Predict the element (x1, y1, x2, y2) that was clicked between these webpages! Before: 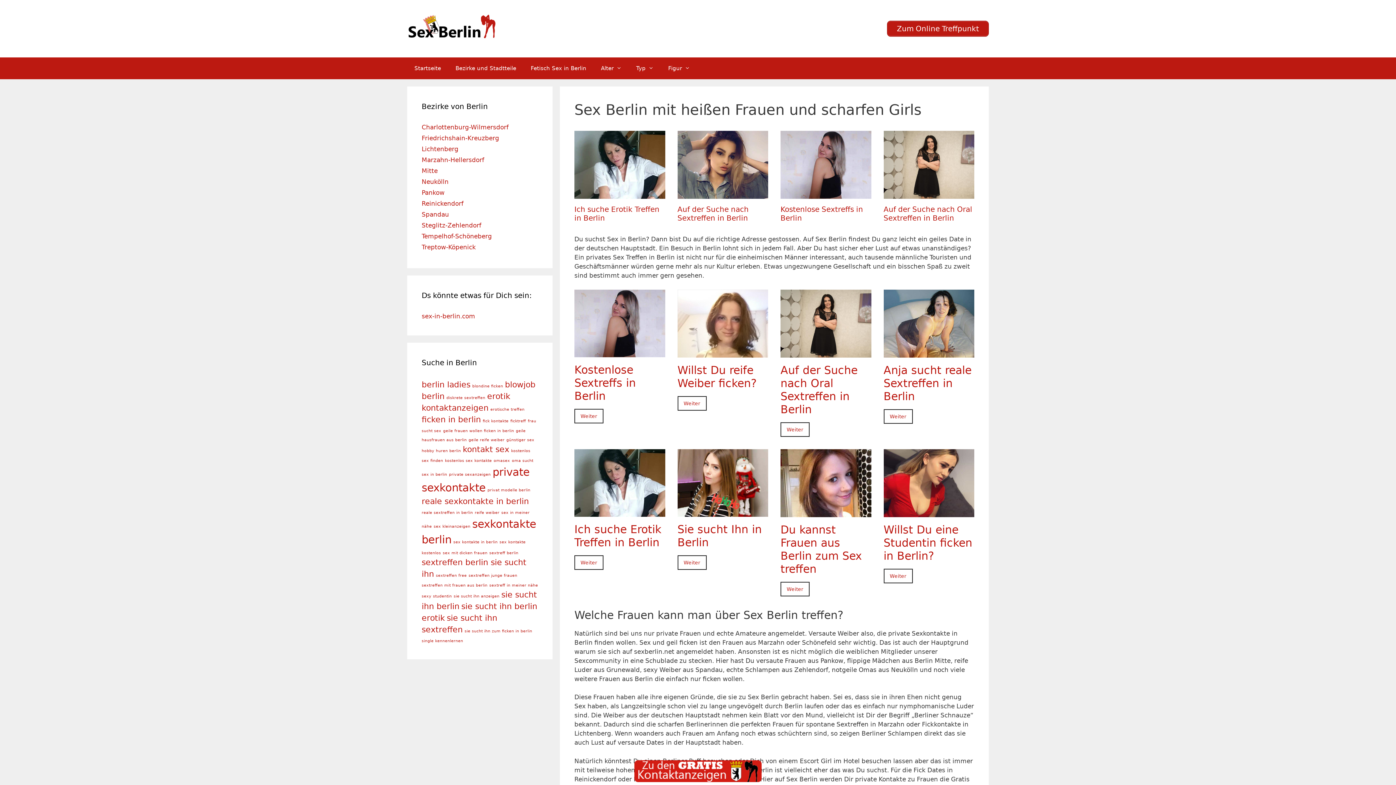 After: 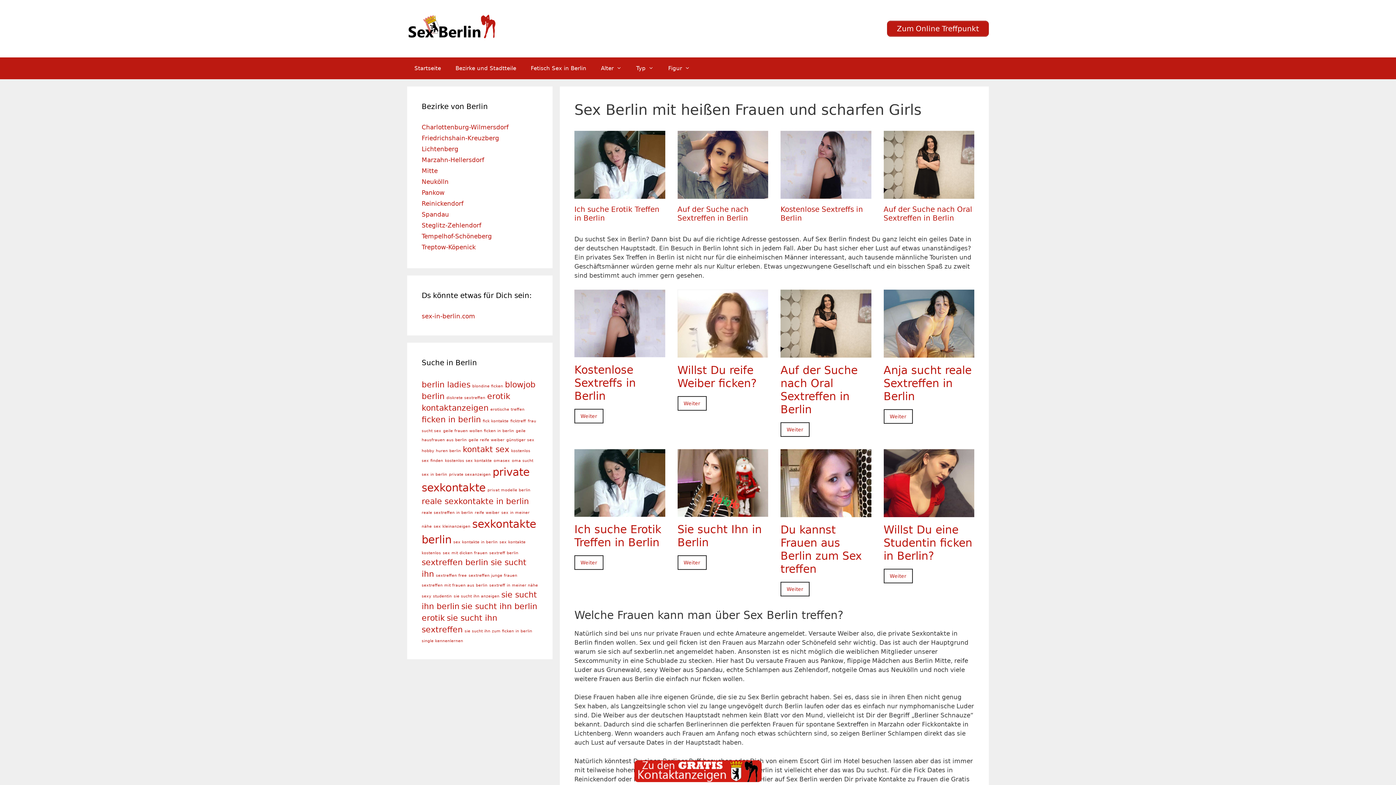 Action: label: Charlottenburg-Wilmersdorf bbox: (421, 123, 508, 130)